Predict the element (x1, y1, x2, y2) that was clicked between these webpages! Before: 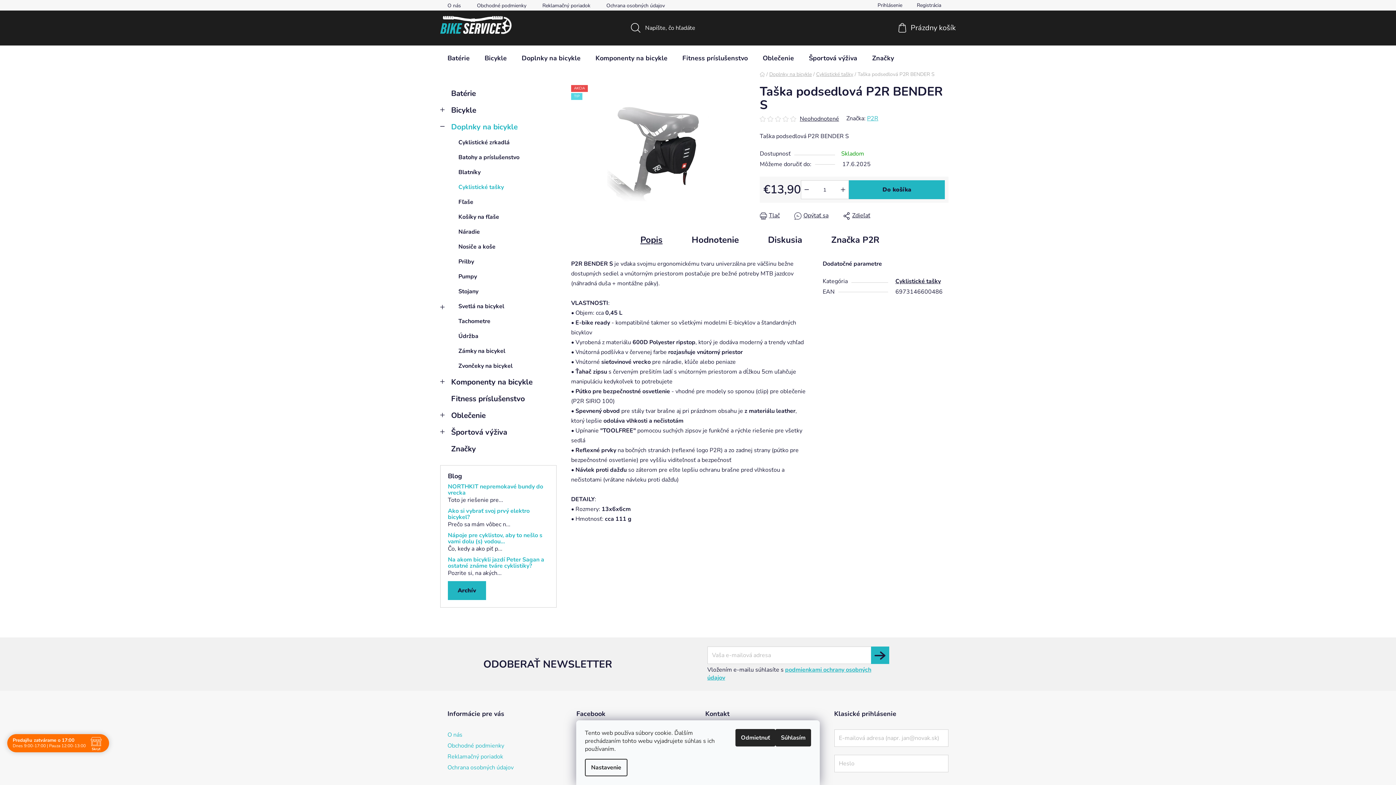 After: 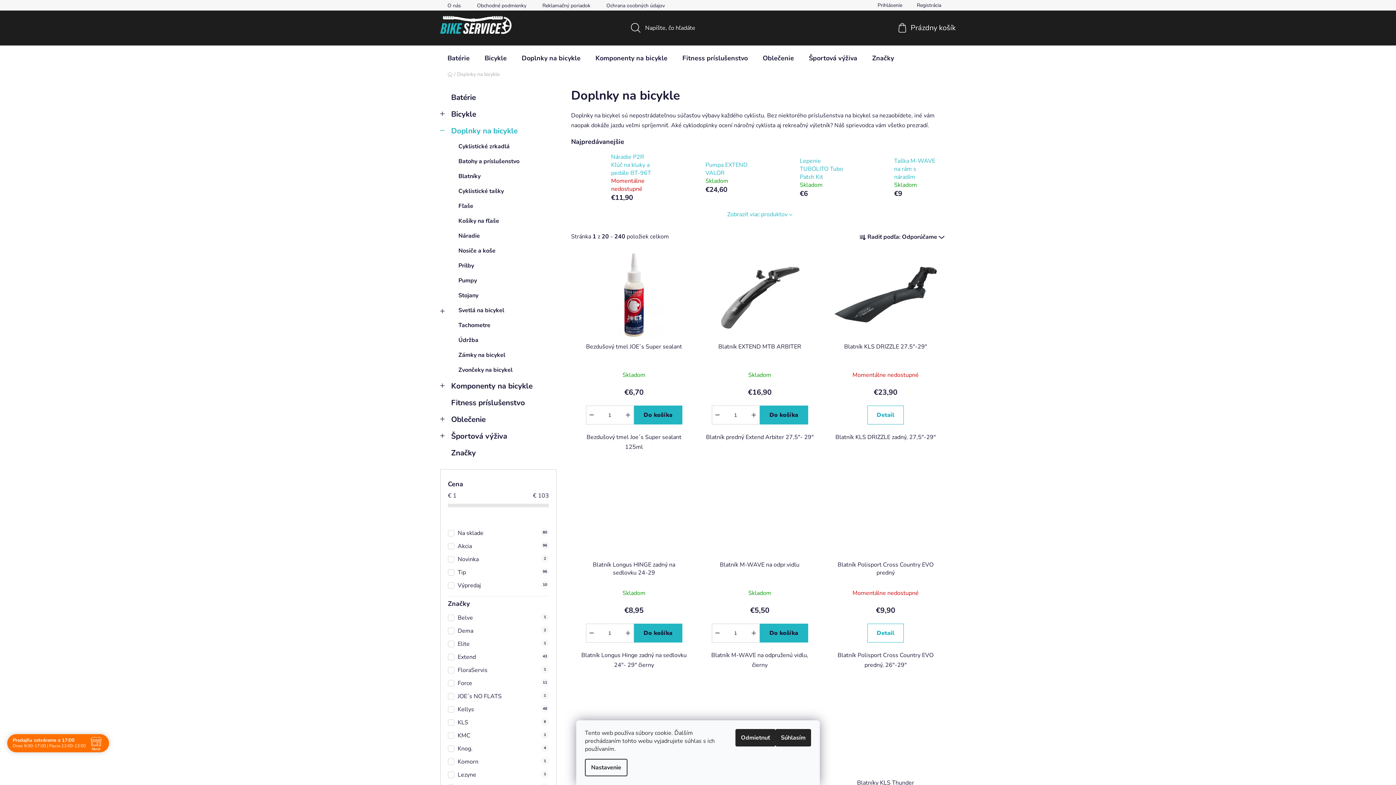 Action: label: Doplnky na bicykle bbox: (769, 70, 812, 77)